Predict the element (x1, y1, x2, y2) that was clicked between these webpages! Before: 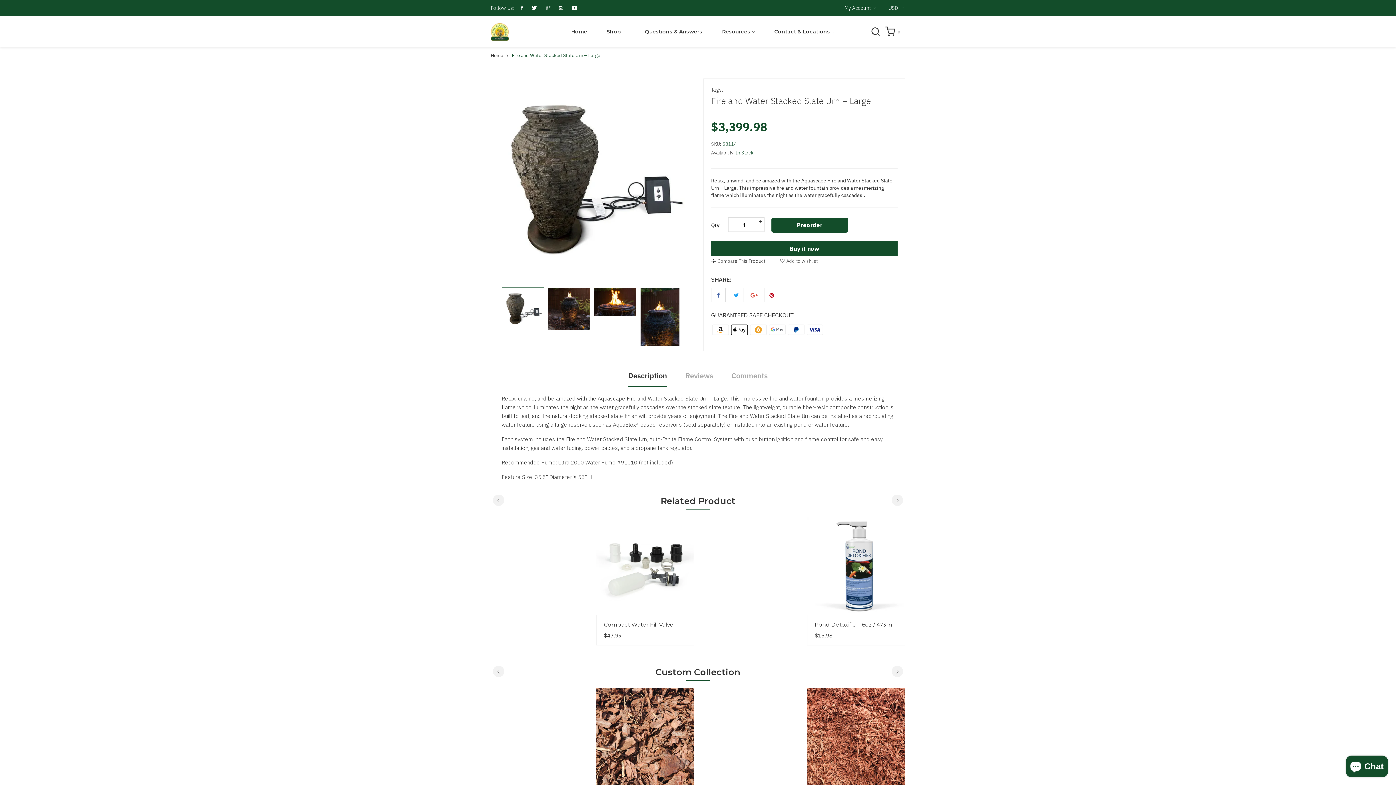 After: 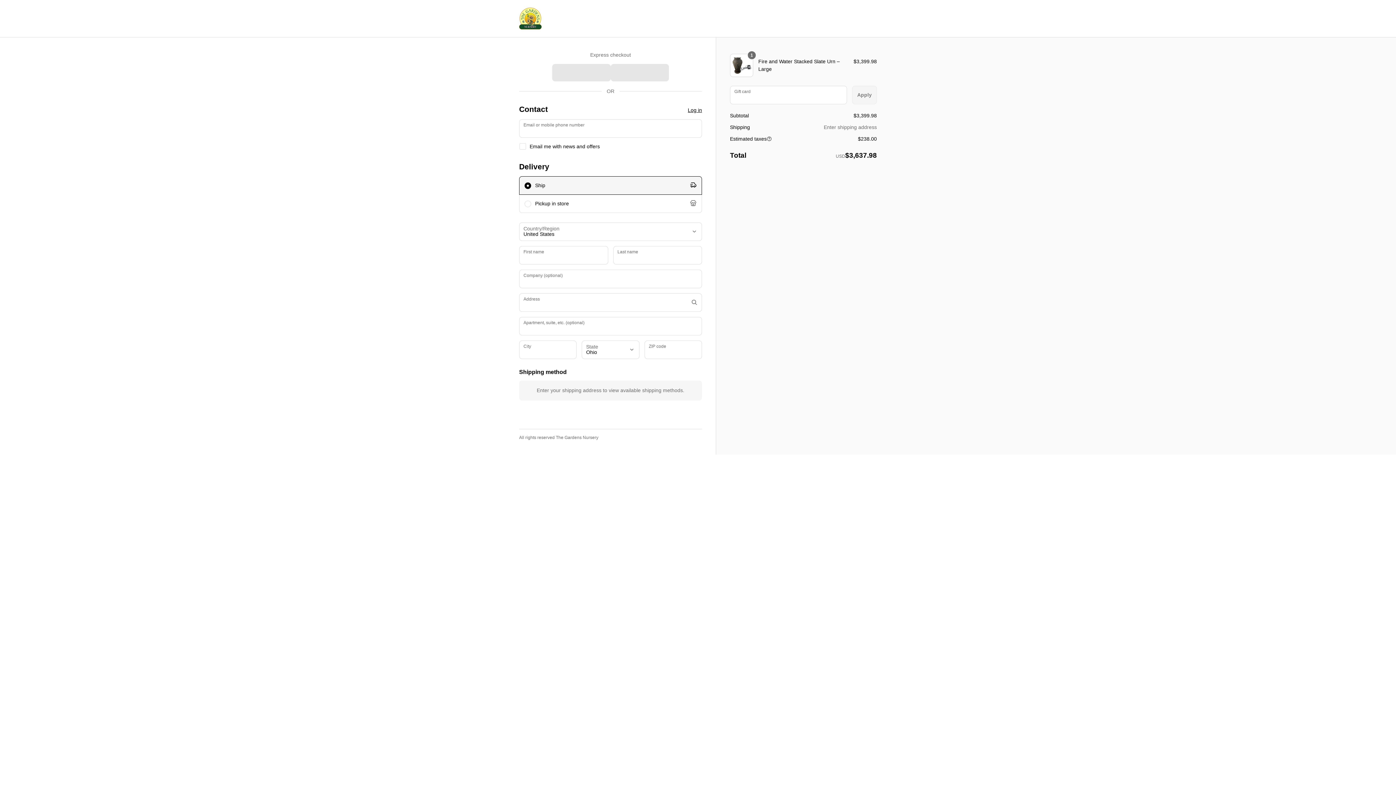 Action: bbox: (711, 241, 897, 256) label: Buy it now